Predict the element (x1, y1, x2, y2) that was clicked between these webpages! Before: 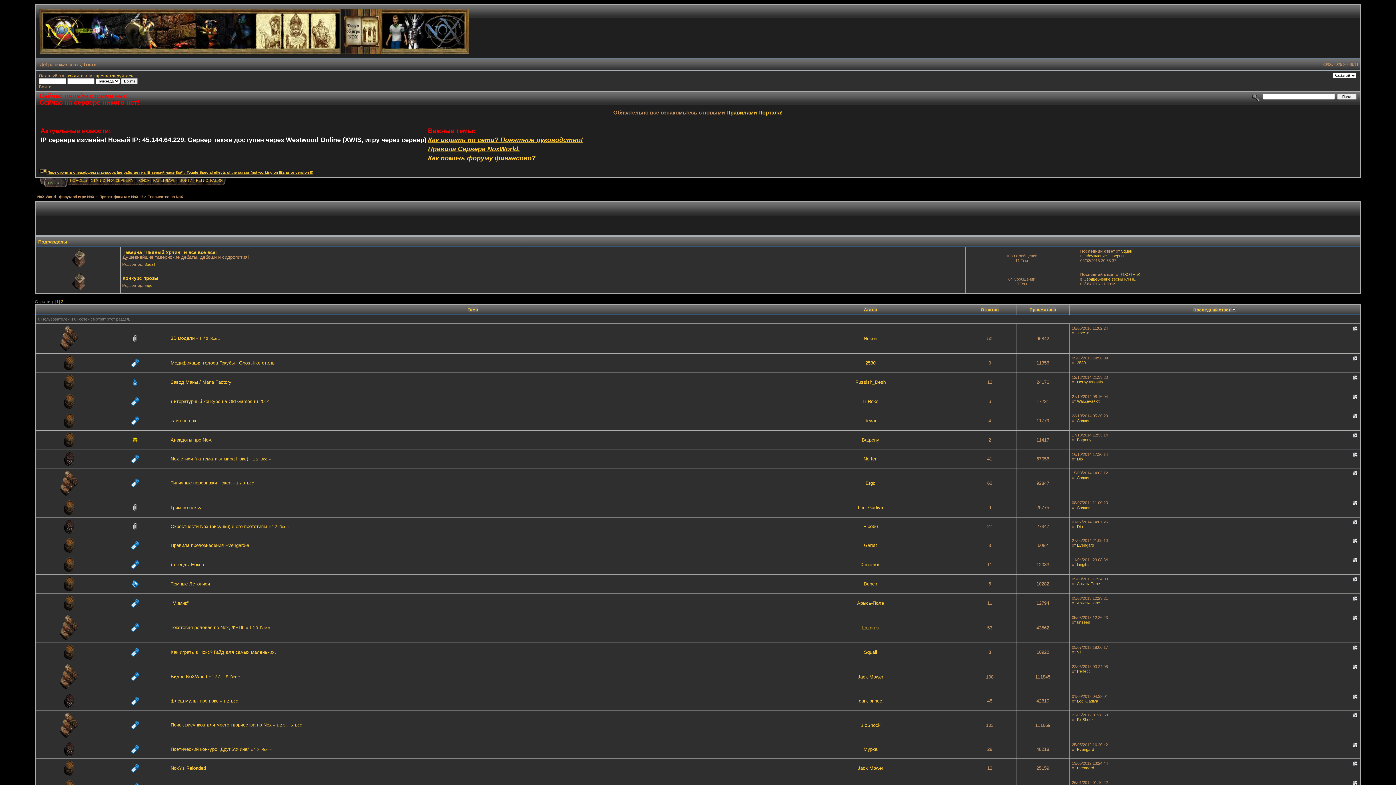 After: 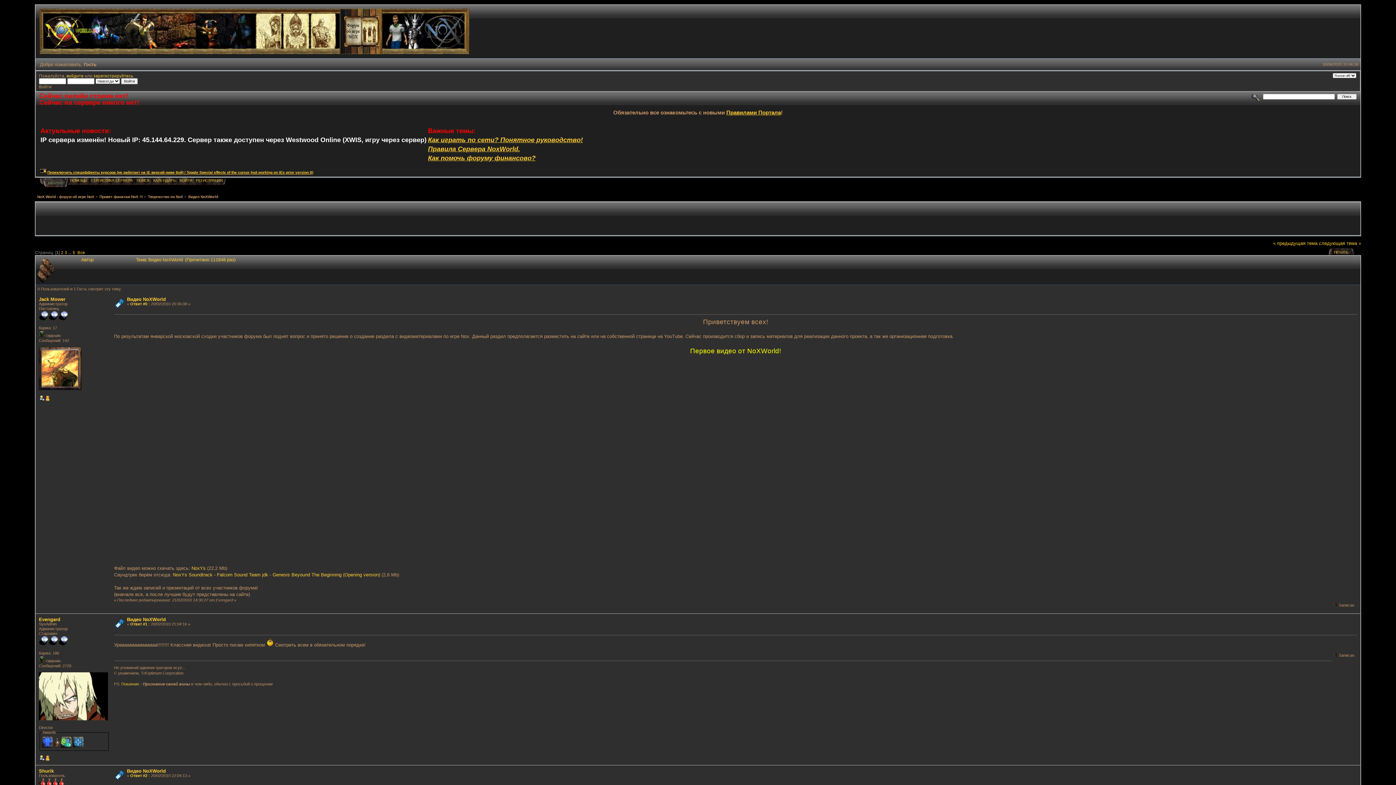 Action: bbox: (170, 674, 207, 679) label: Видео NoXWorld